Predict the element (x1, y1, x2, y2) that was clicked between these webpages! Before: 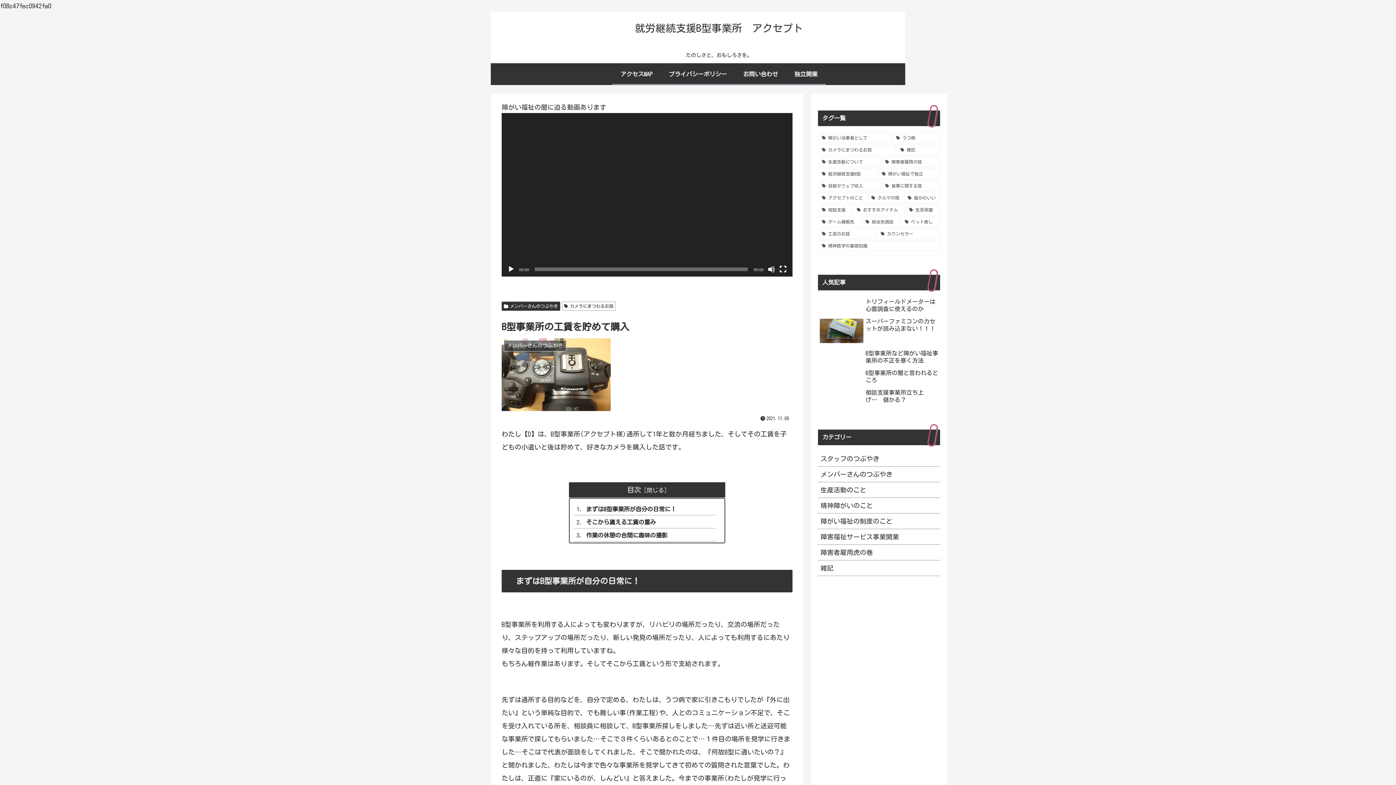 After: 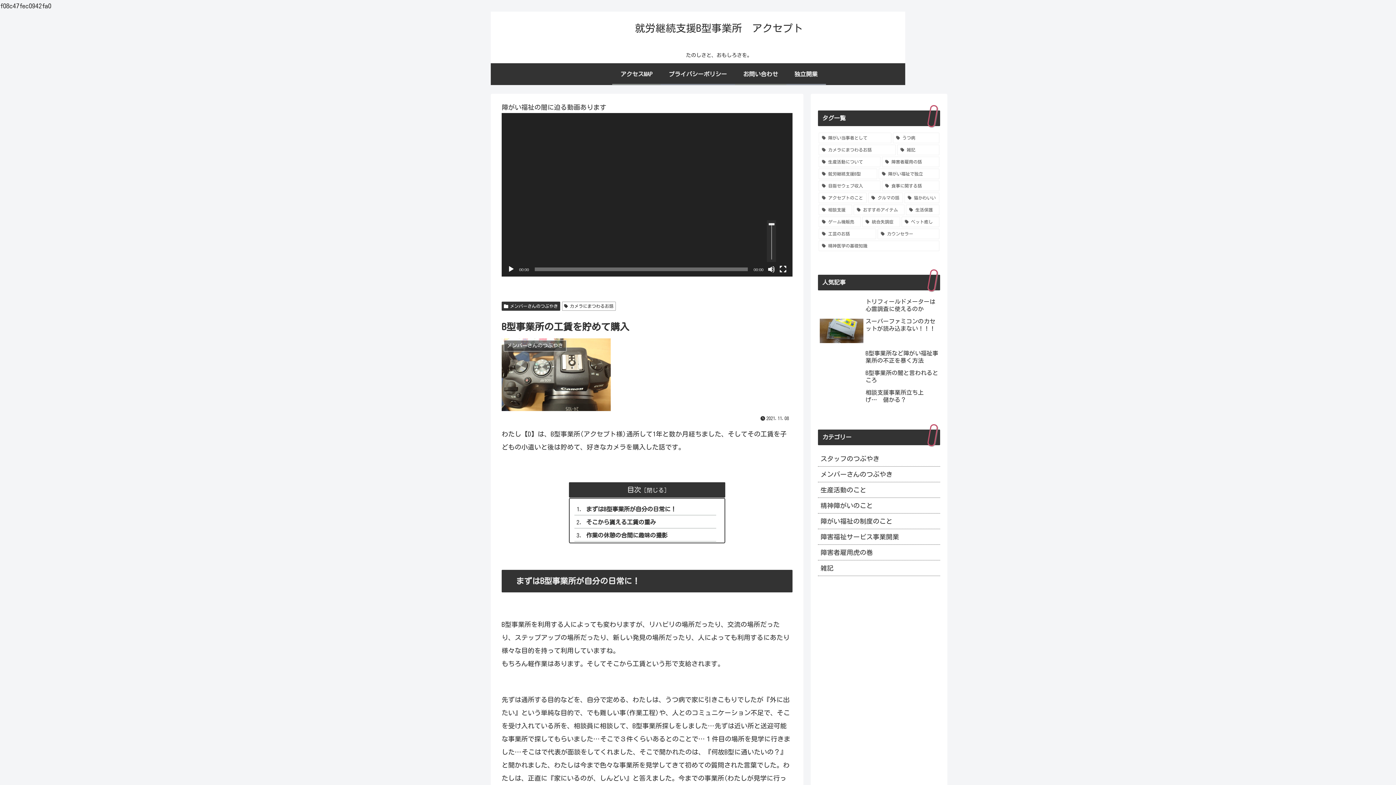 Action: bbox: (768, 265, 775, 273) label: ミュート